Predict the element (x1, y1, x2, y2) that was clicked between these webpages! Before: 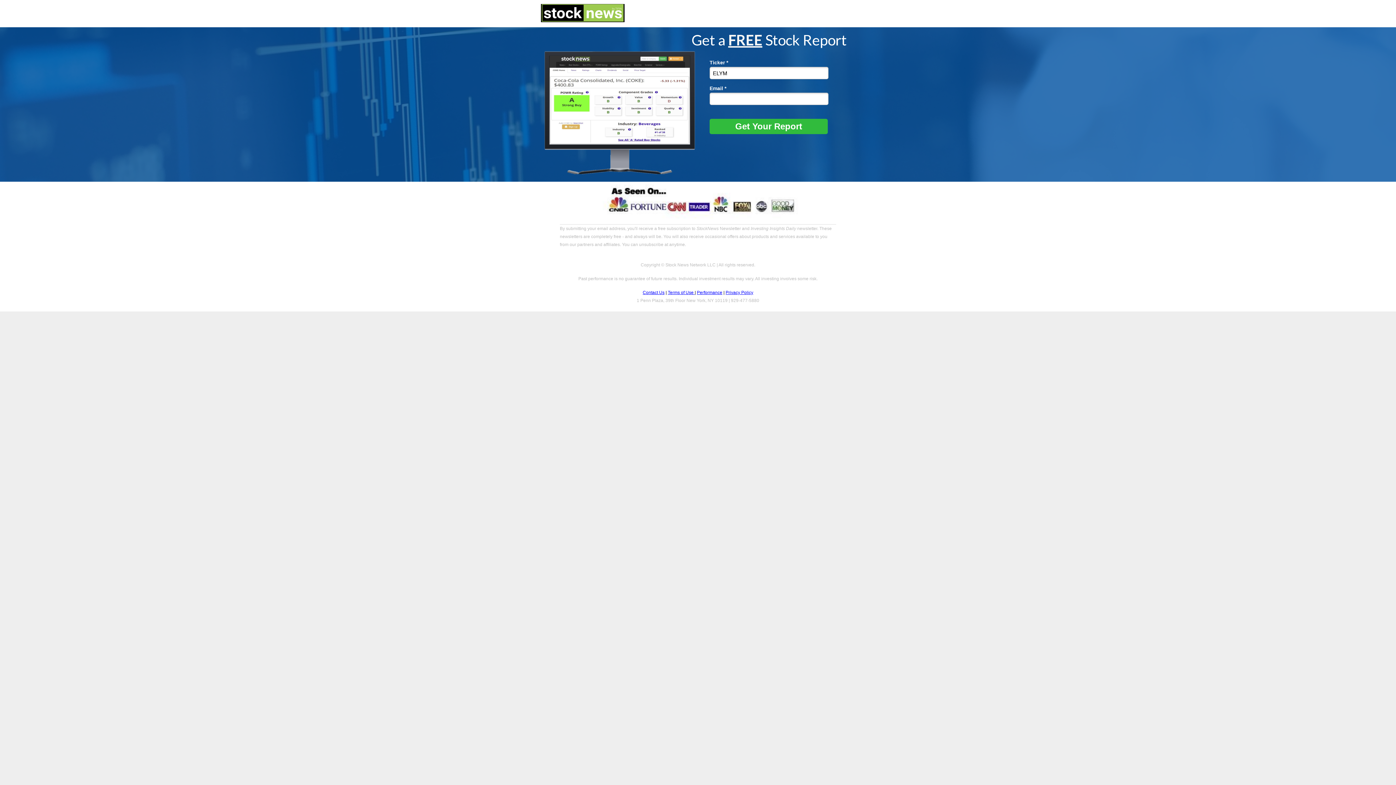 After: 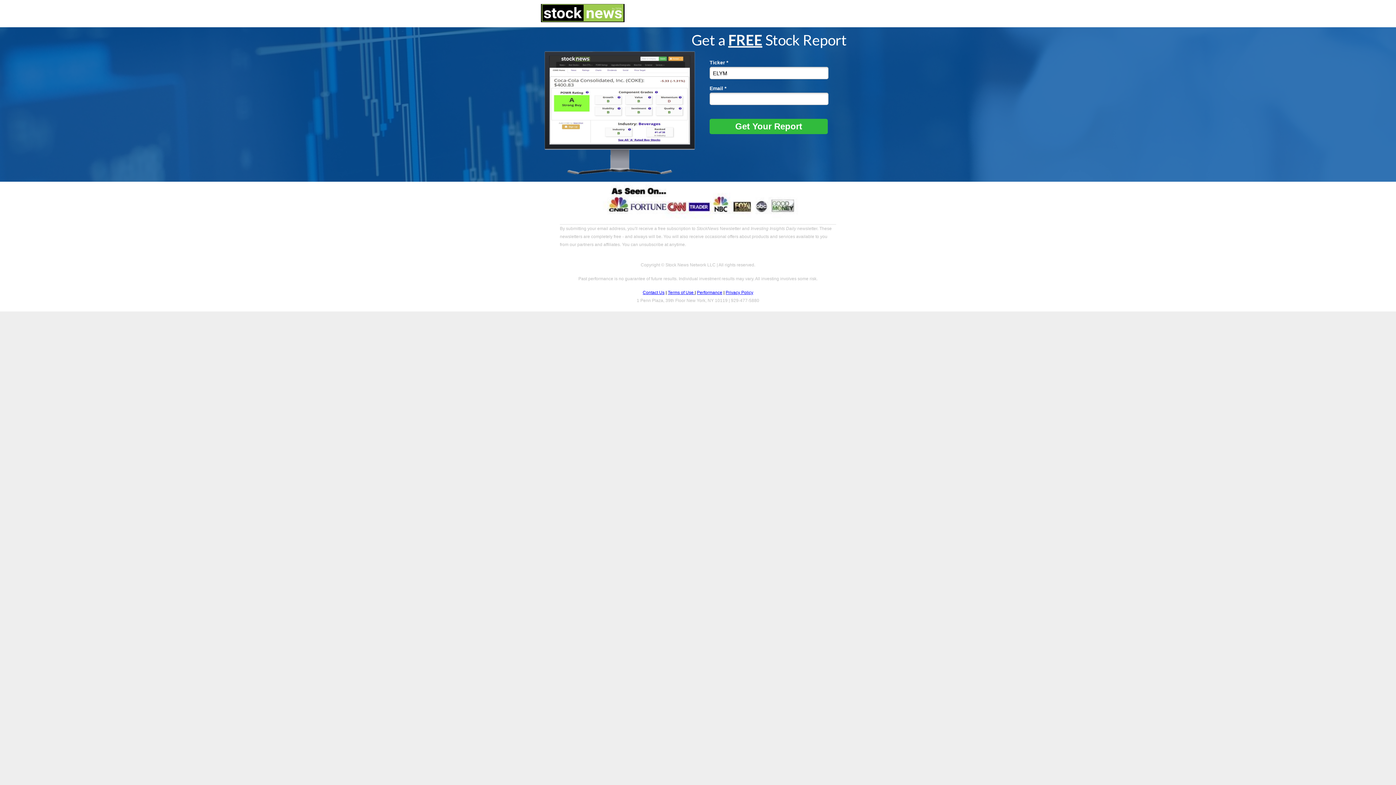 Action: bbox: (697, 290, 722, 295) label: Performance